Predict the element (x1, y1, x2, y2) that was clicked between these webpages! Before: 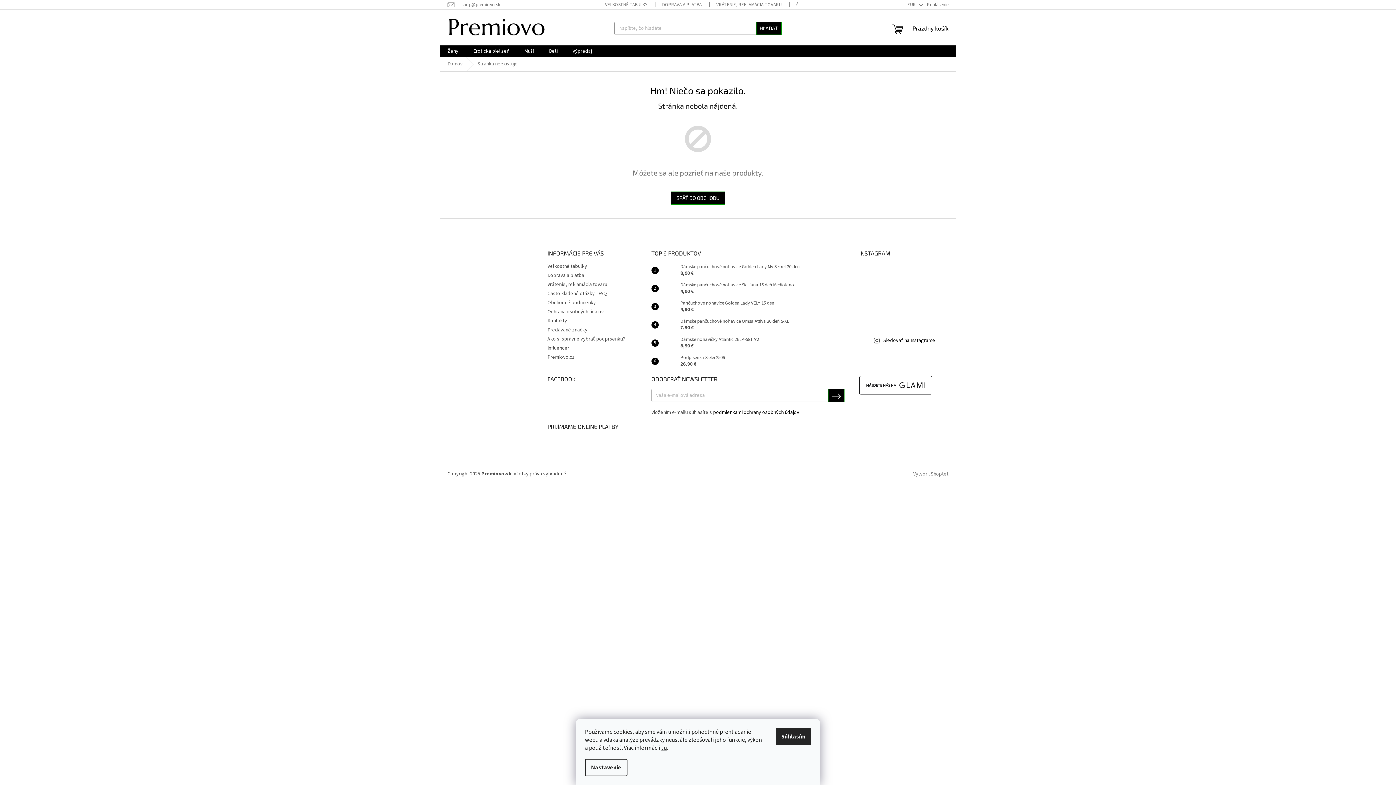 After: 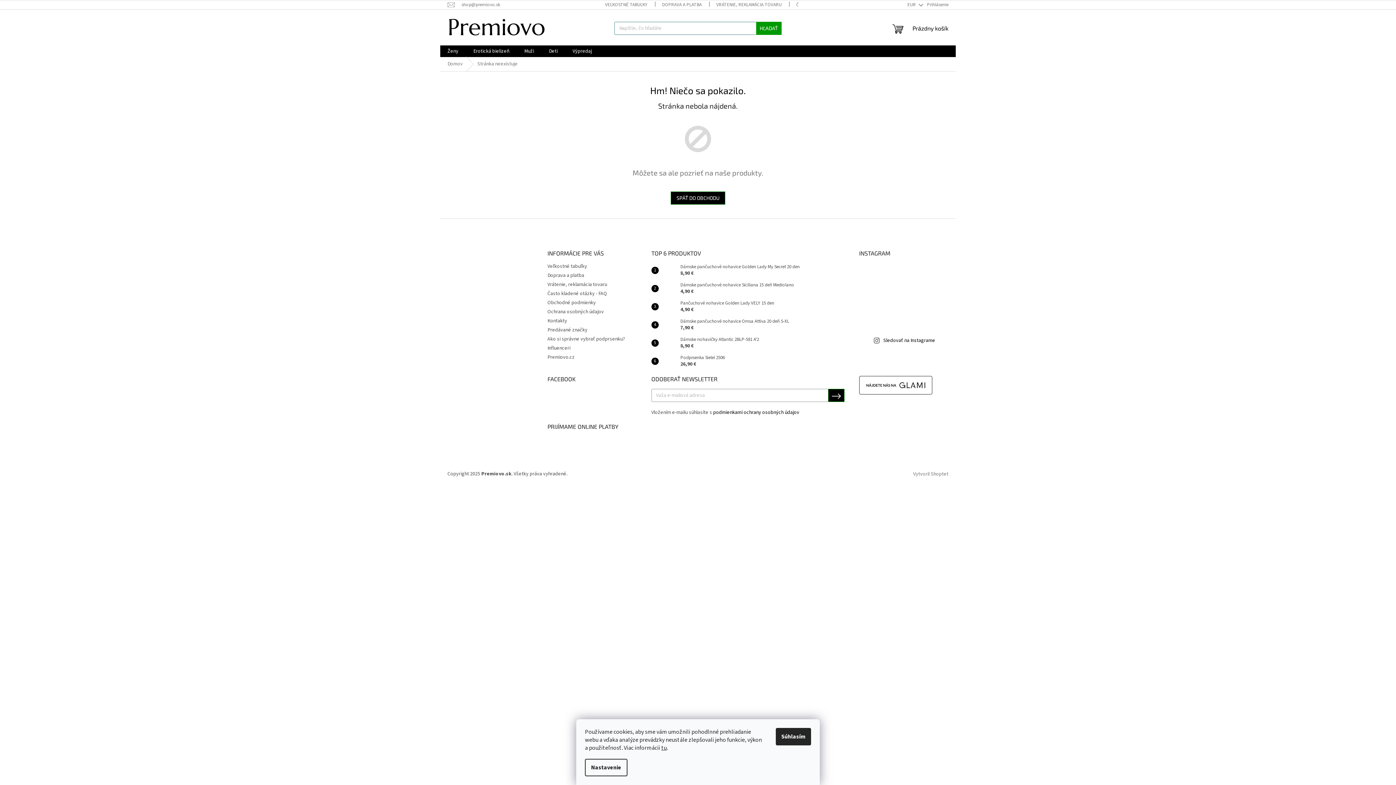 Action: label: HĽADAŤ bbox: (756, 21, 781, 34)